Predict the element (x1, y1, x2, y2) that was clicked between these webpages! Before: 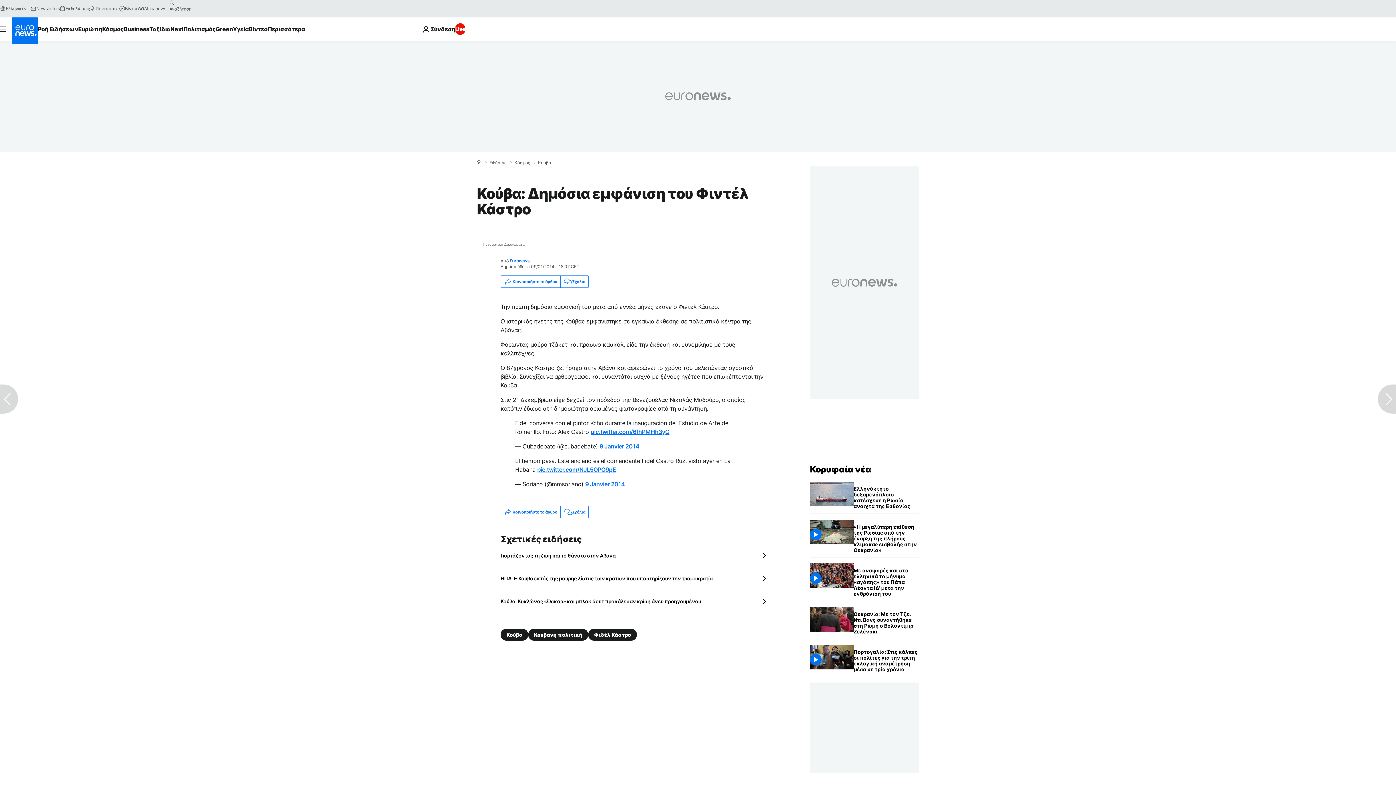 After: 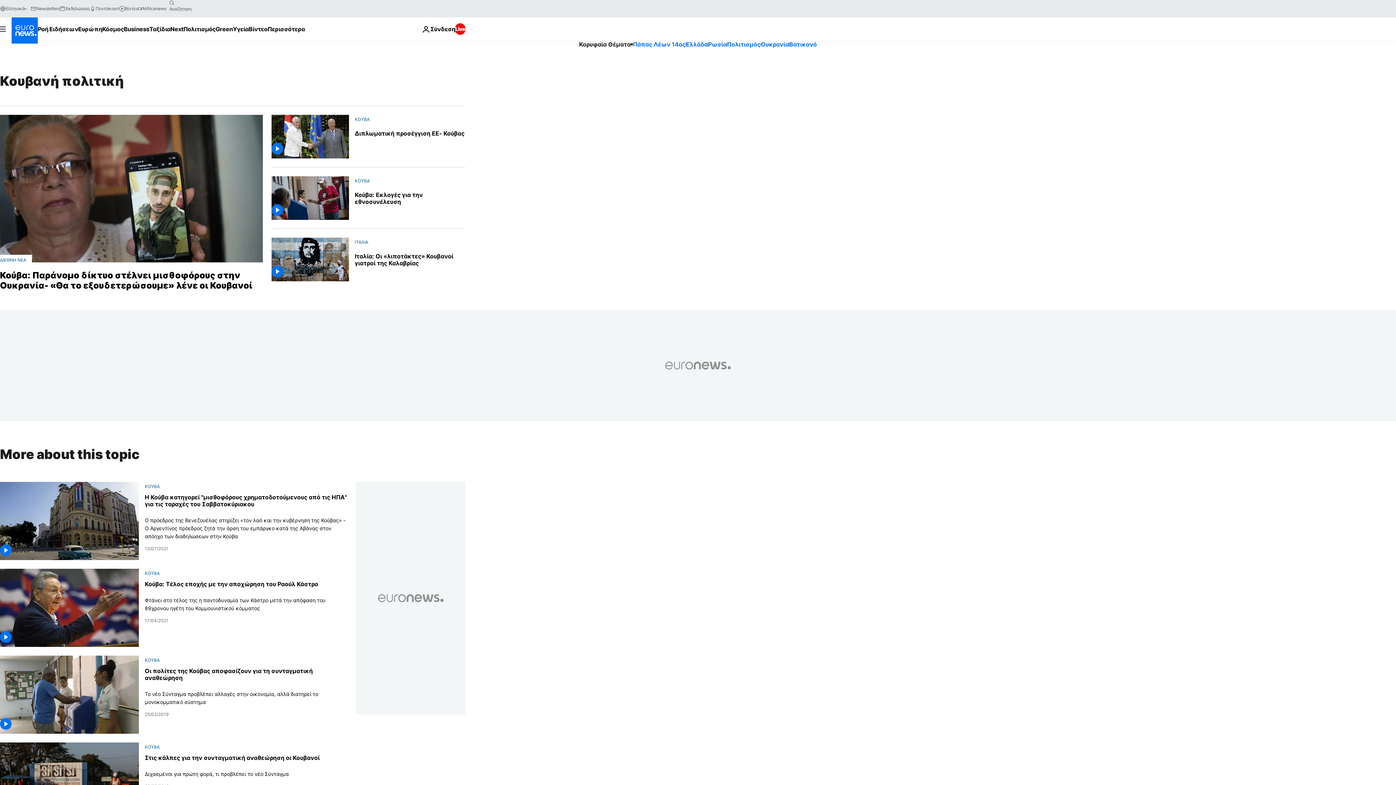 Action: bbox: (528, 629, 588, 641) label: Κουβανή πολιτική